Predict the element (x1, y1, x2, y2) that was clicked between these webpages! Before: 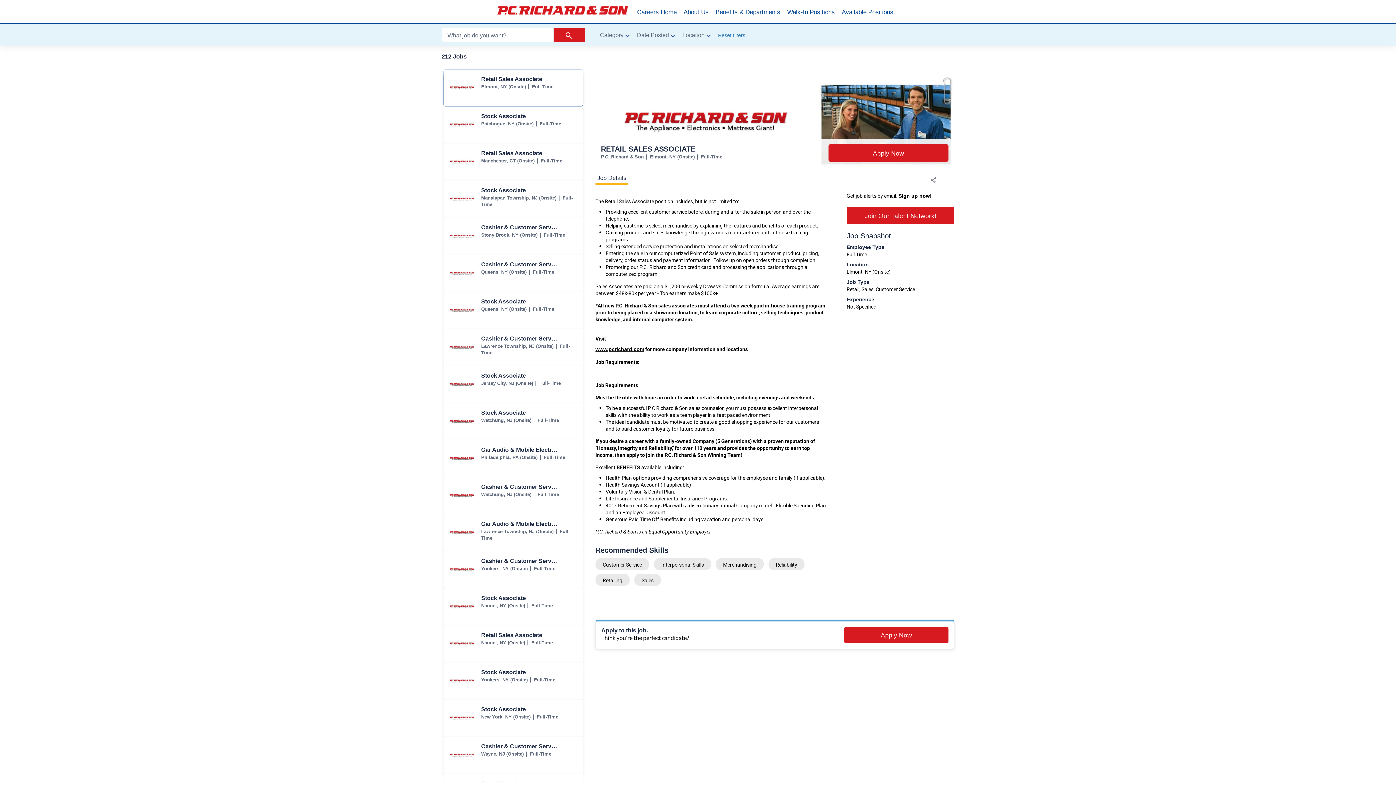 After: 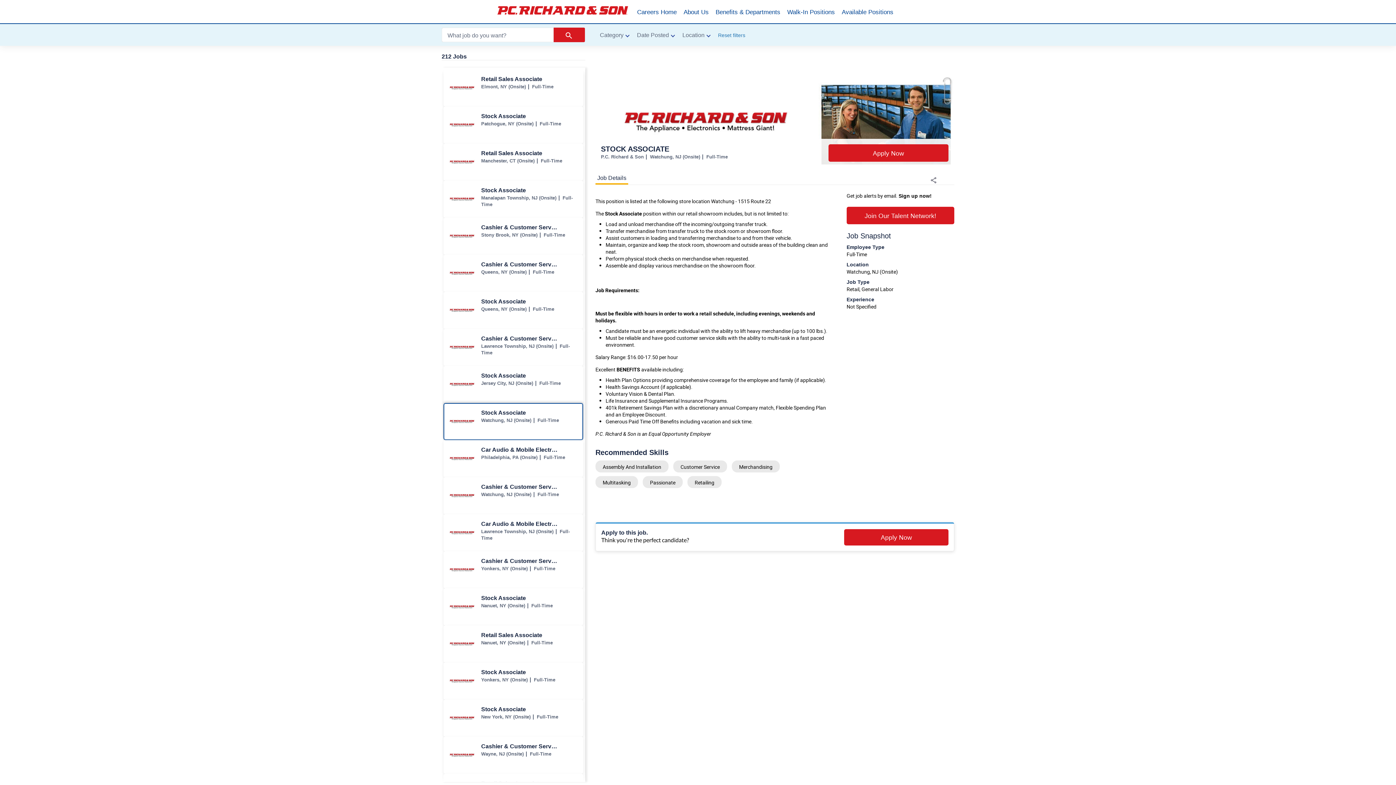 Action: bbox: (444, 403, 582, 440) label: Stock Associate jobs in Watchung